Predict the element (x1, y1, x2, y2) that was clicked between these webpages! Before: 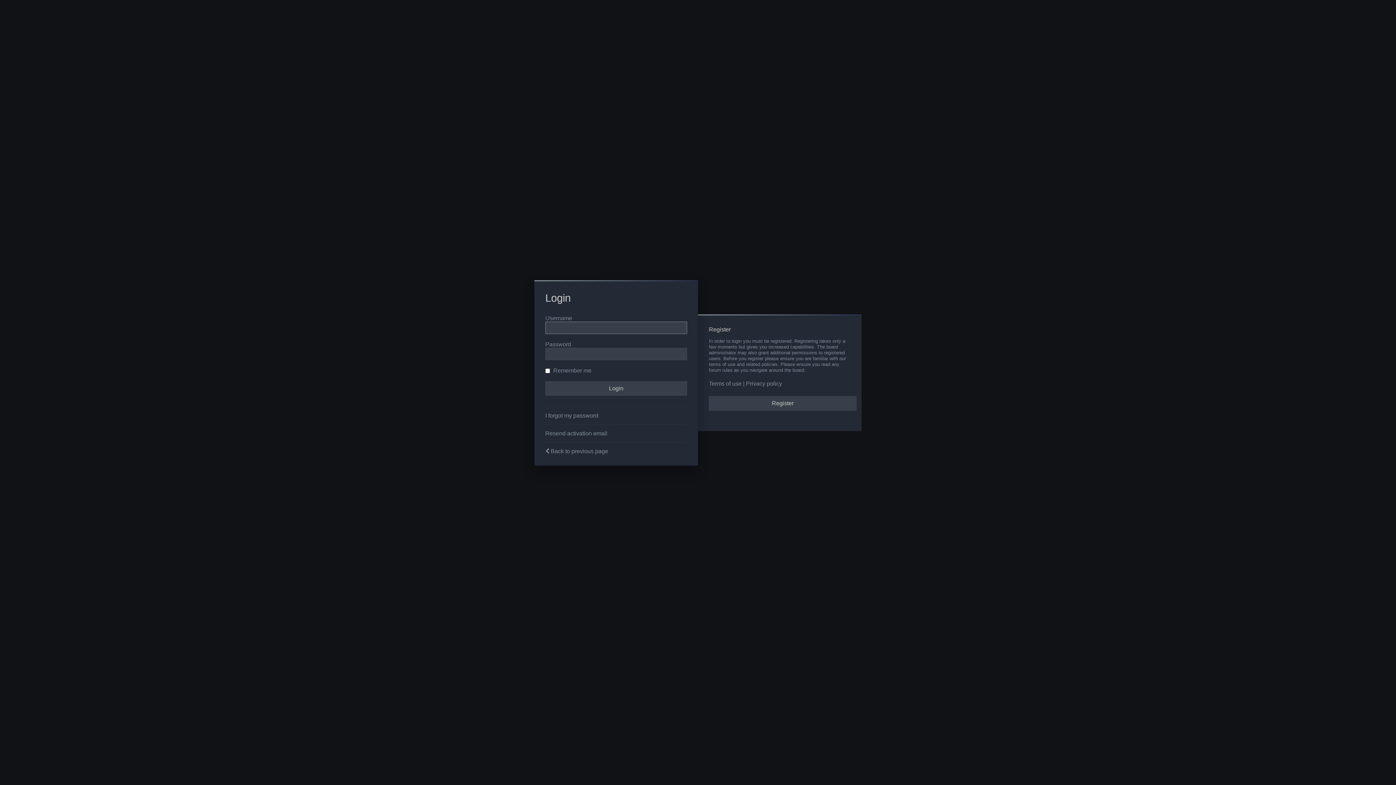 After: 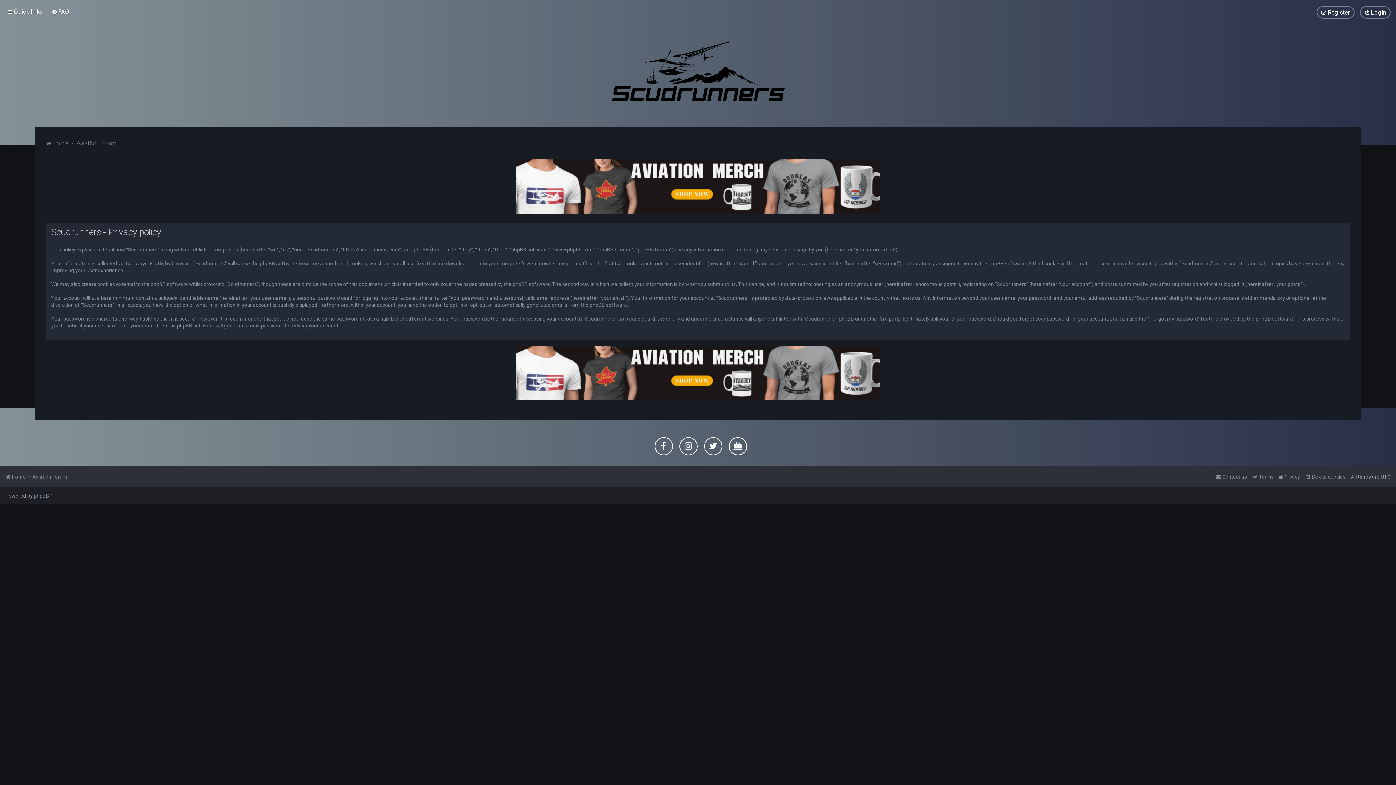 Action: label: Privacy policy bbox: (746, 380, 782, 387)